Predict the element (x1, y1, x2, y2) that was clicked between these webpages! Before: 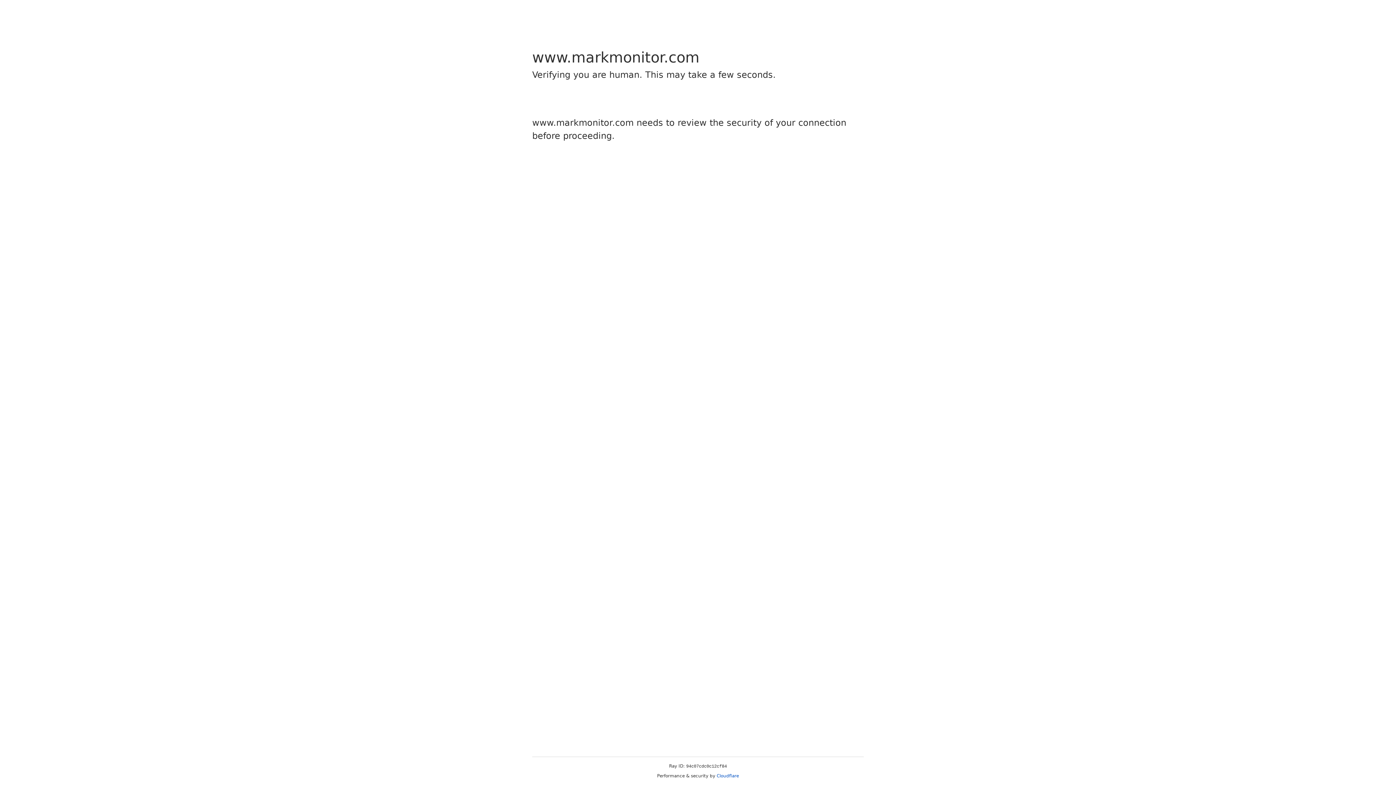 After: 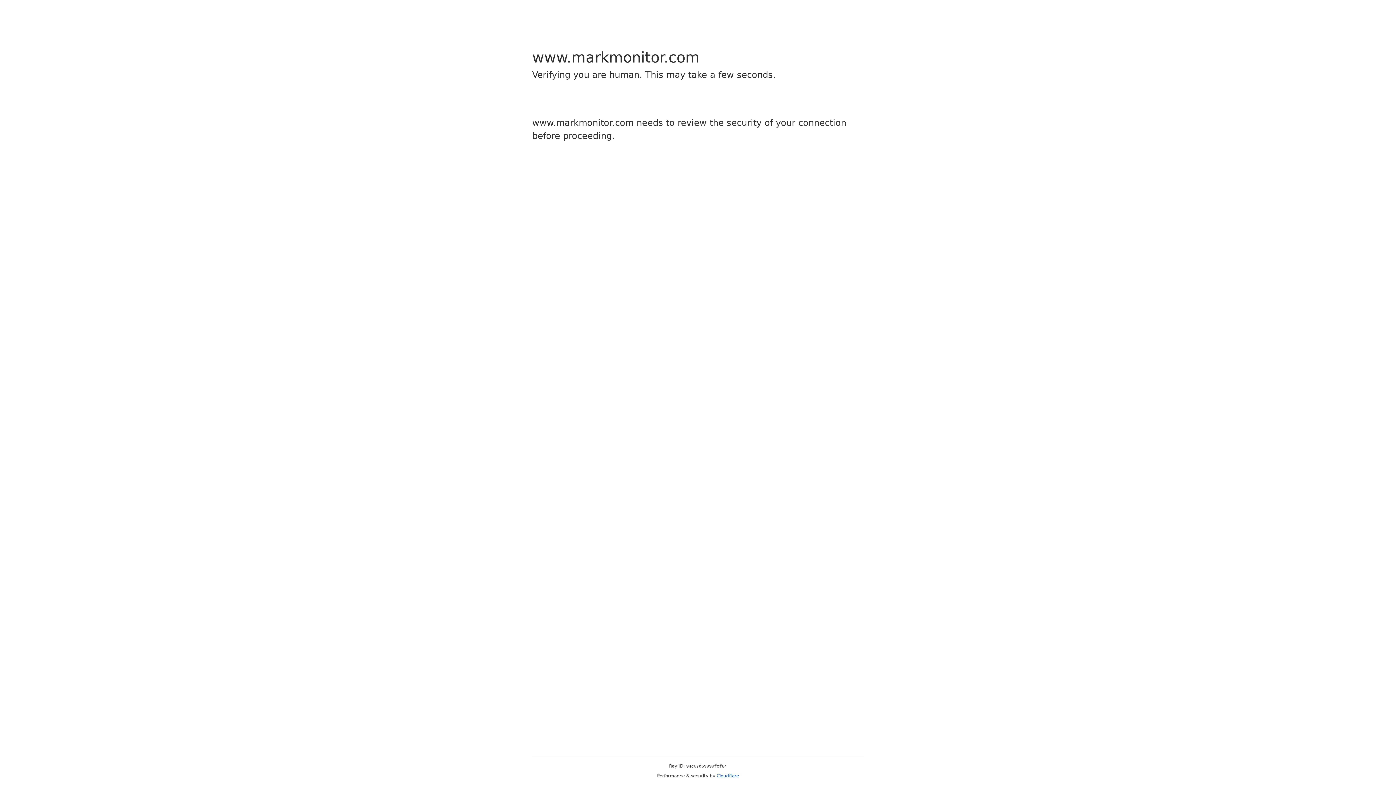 Action: bbox: (716, 773, 739, 778) label: Cloudflare